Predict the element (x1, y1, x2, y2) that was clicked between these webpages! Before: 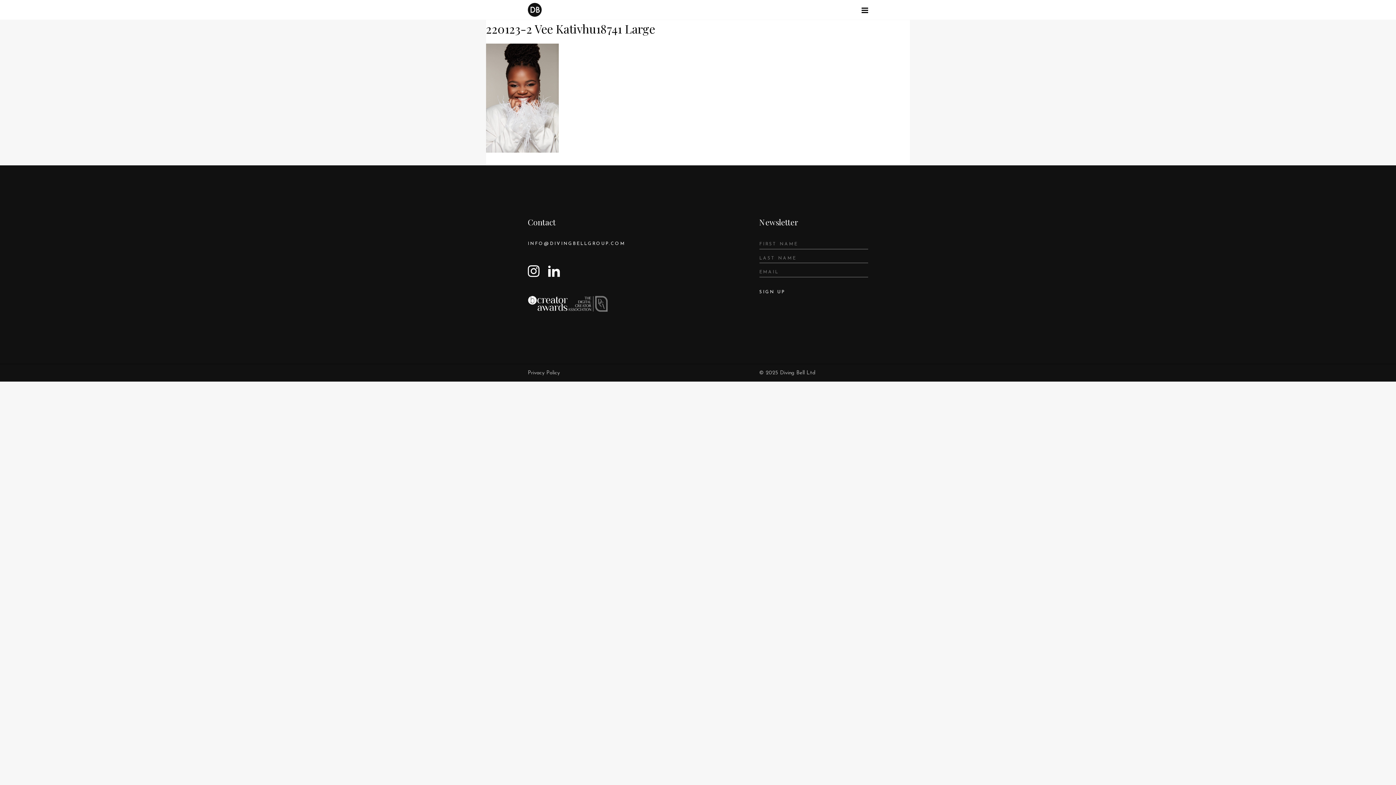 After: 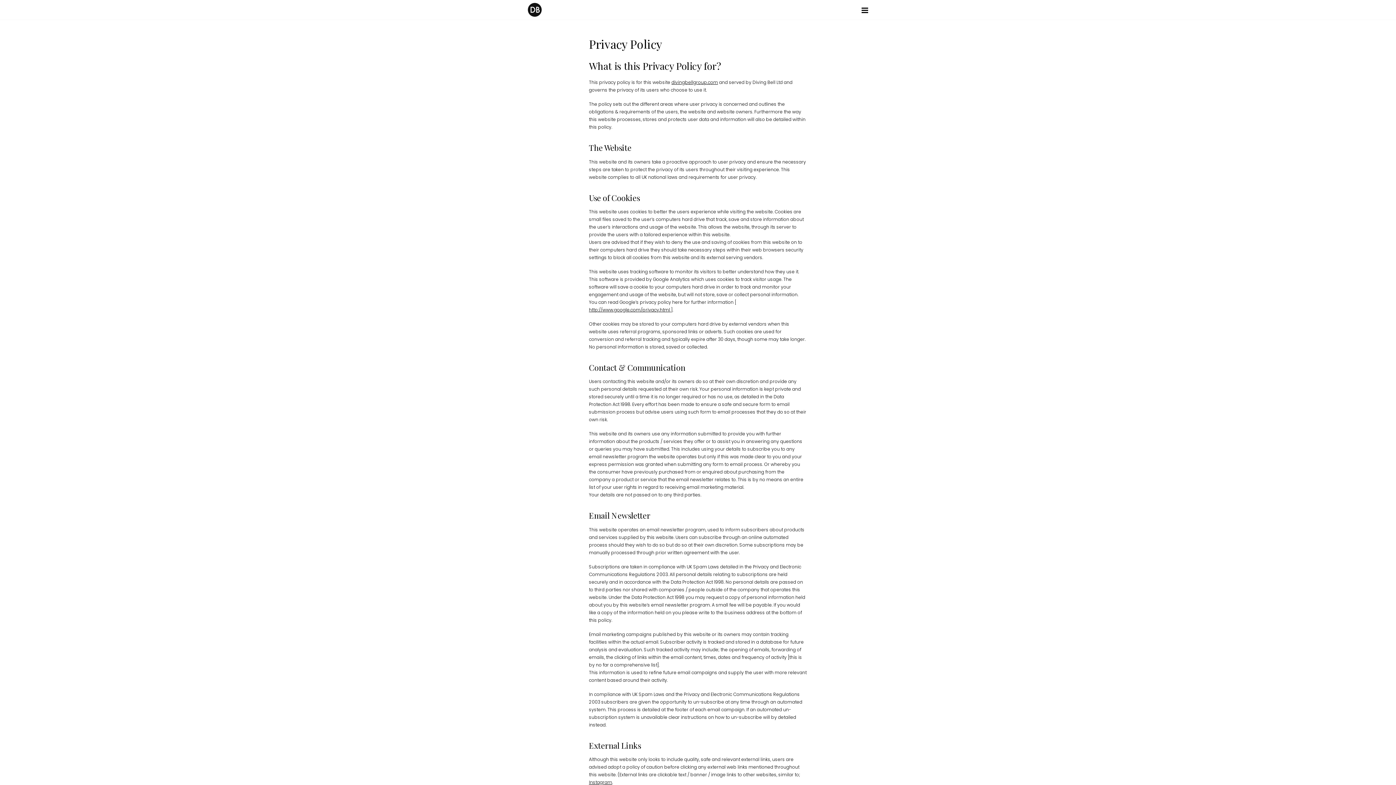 Action: label: Privacy Policy bbox: (527, 368, 559, 378)